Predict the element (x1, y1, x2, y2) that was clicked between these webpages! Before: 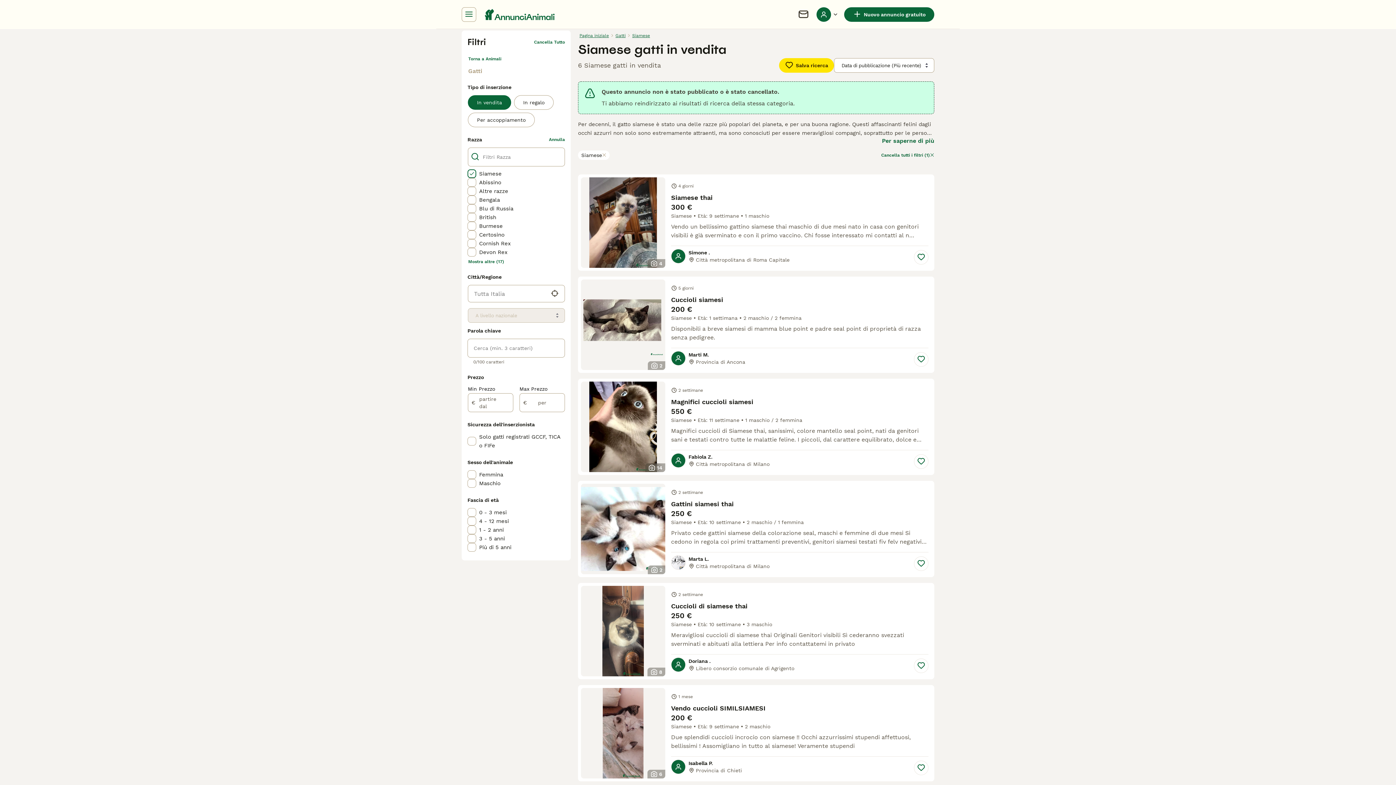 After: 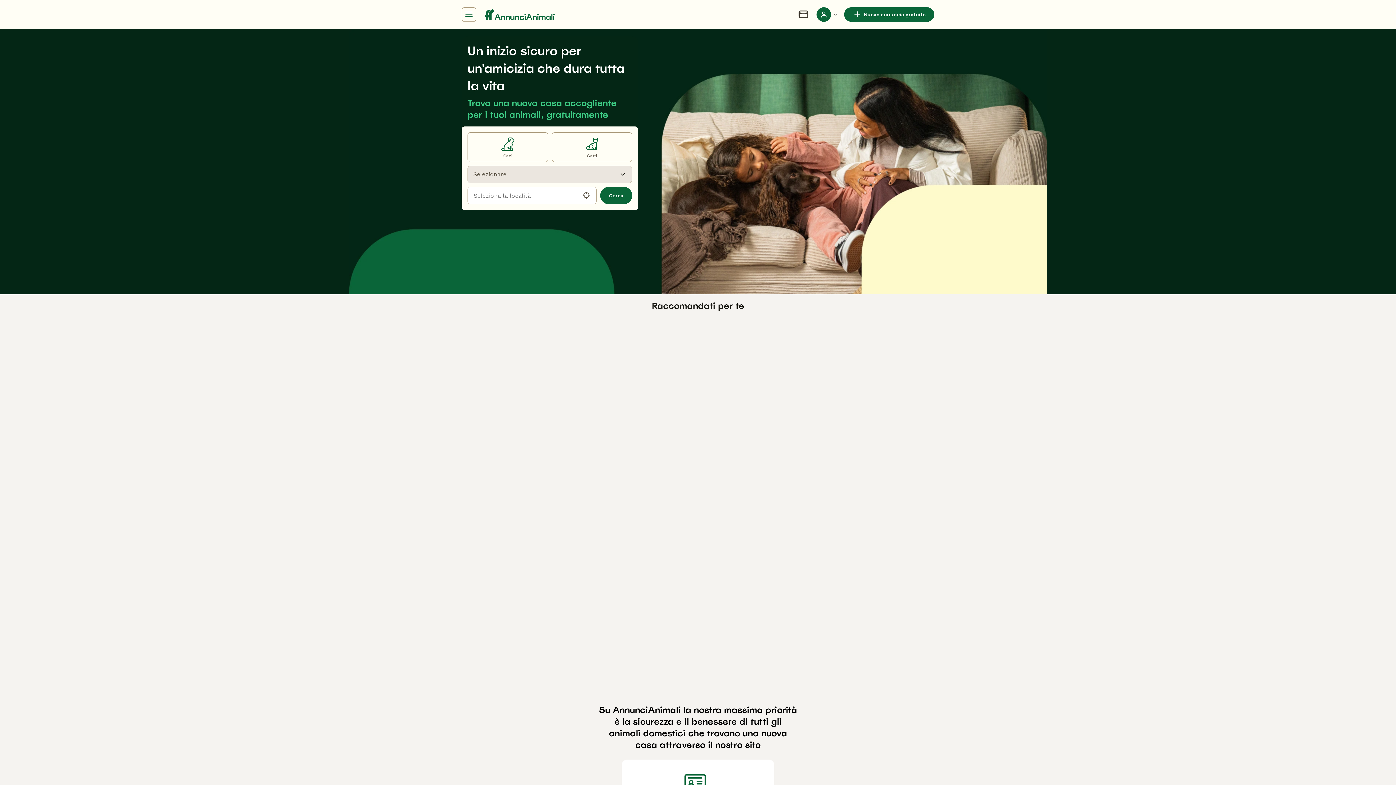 Action: bbox: (578, 30, 610, 40) label: Pagina iniziale